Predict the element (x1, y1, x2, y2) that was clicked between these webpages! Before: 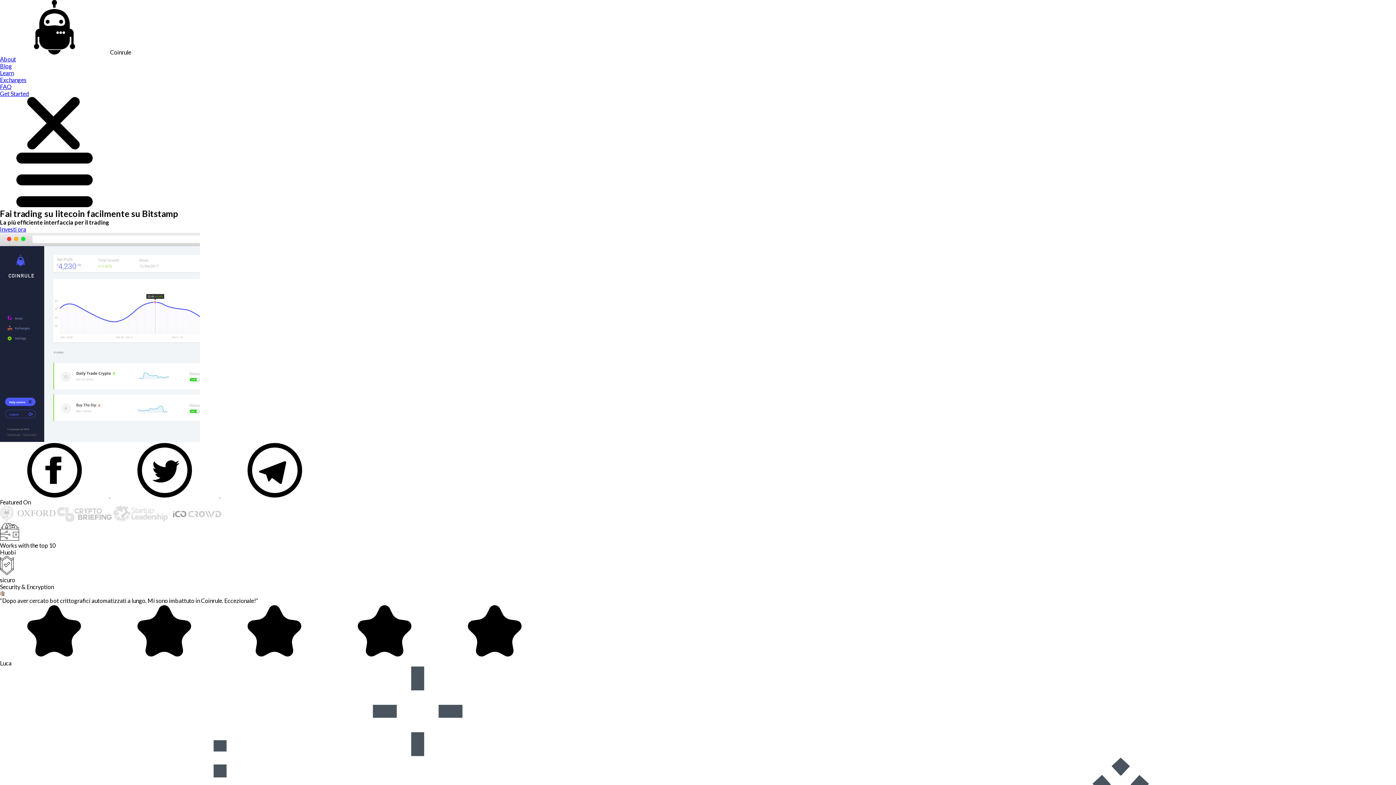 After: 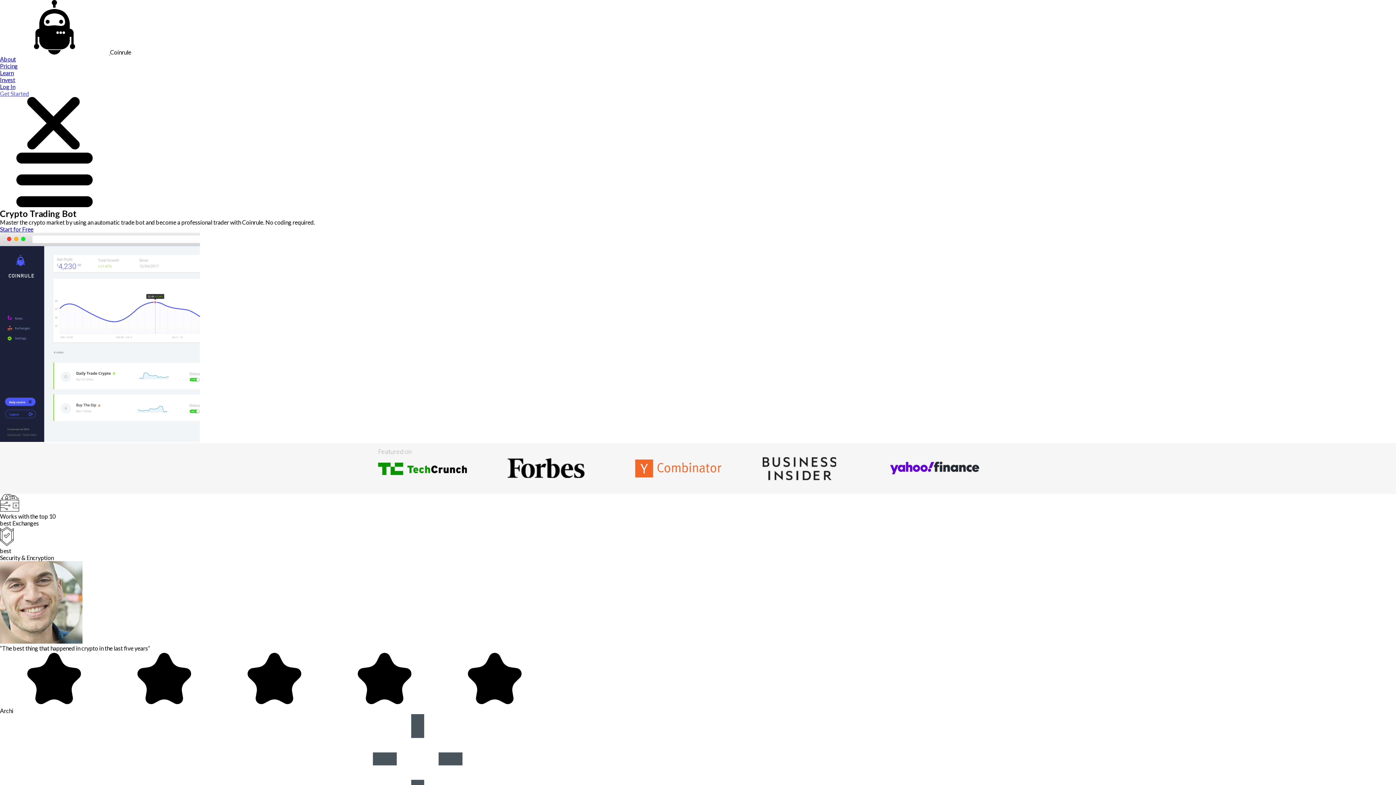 Action: label: Exchanges bbox: (0, 76, 26, 83)